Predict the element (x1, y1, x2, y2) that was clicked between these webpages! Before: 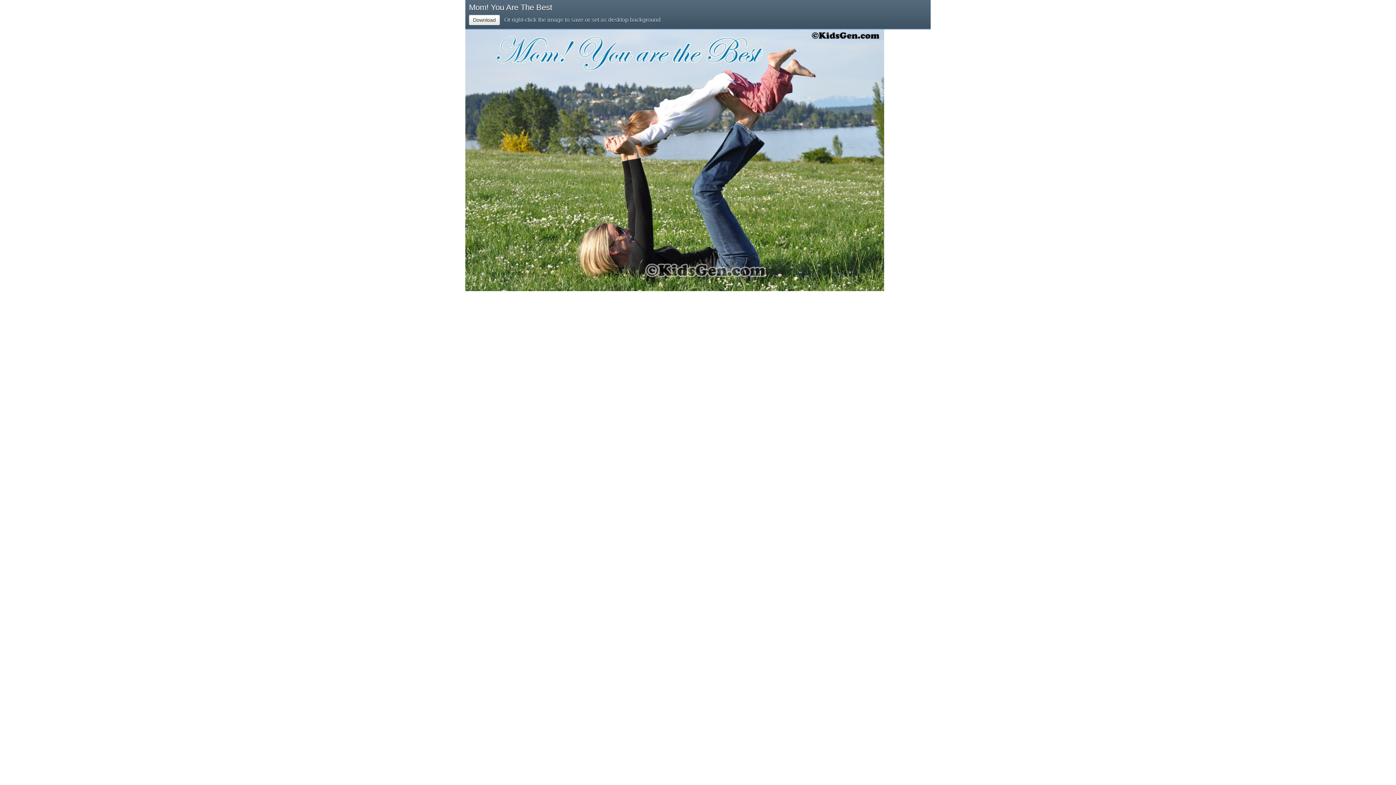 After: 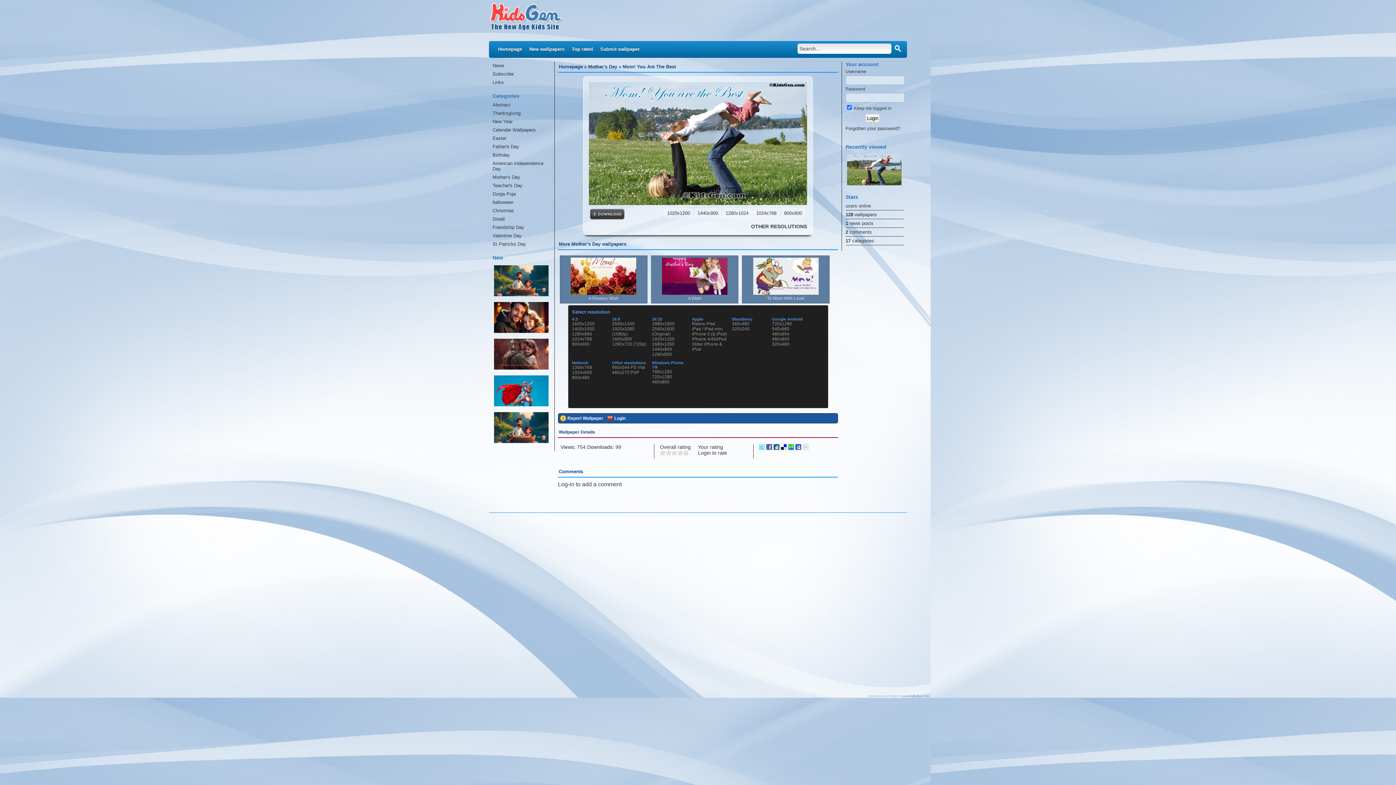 Action: label: Mom! You Are The Best bbox: (469, 2, 552, 12)